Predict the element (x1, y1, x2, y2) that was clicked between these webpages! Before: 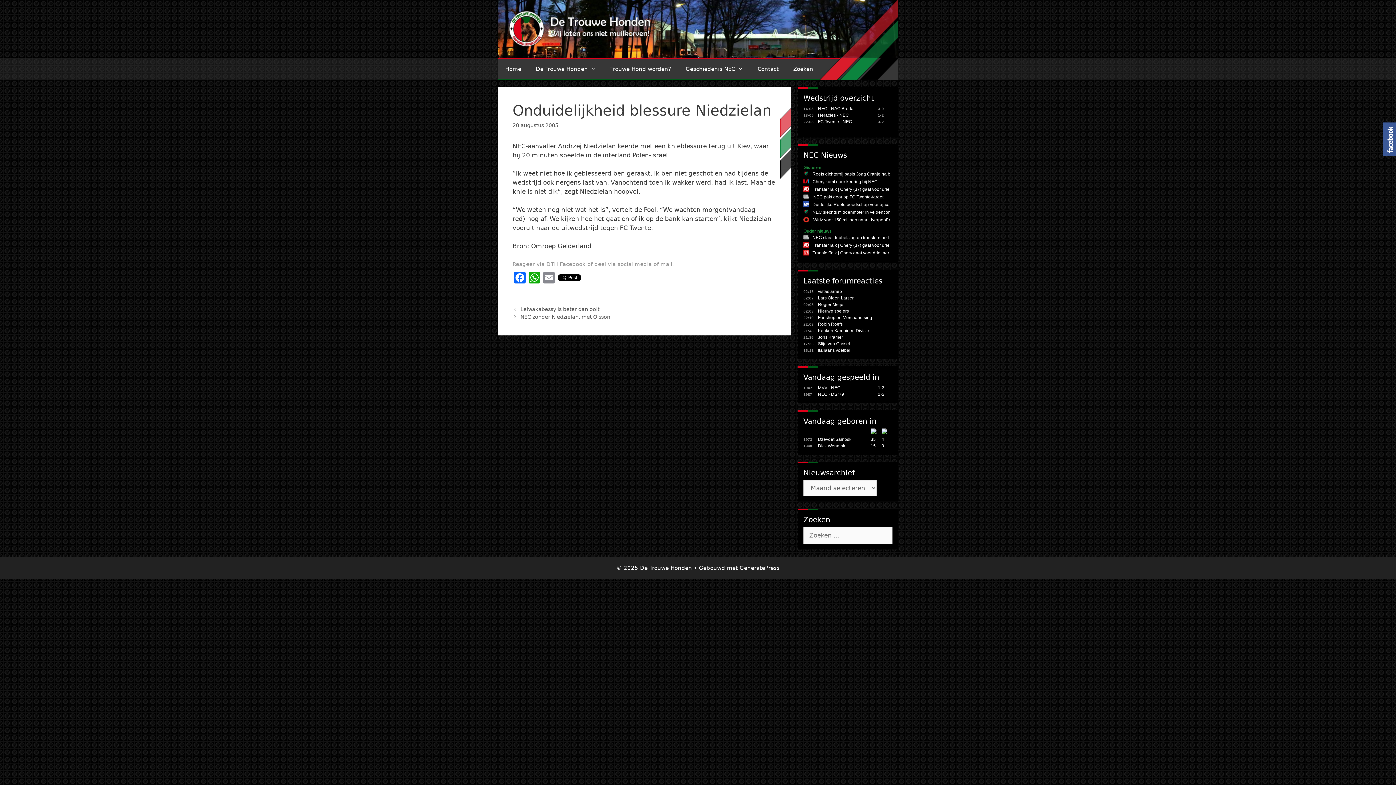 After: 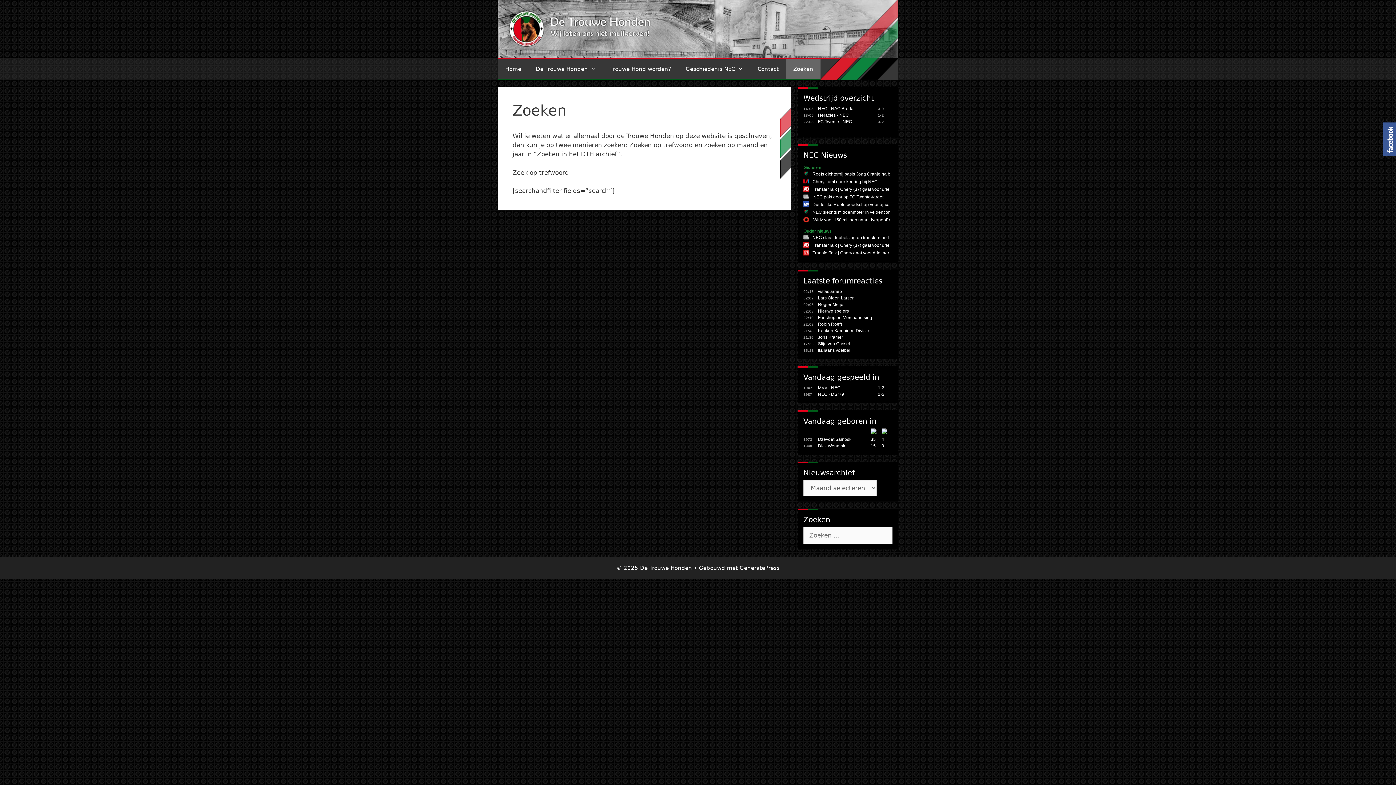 Action: bbox: (786, 58, 820, 80) label: Zoeken